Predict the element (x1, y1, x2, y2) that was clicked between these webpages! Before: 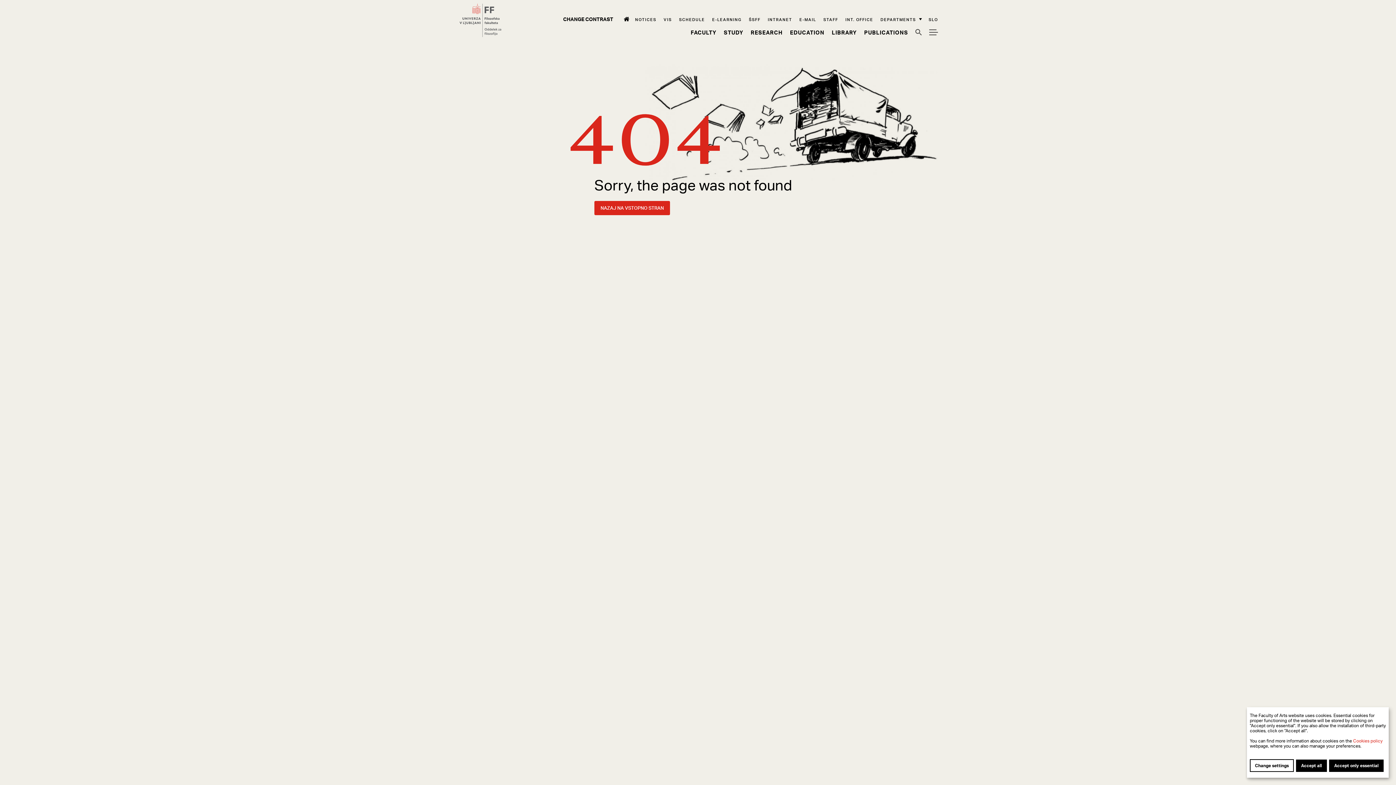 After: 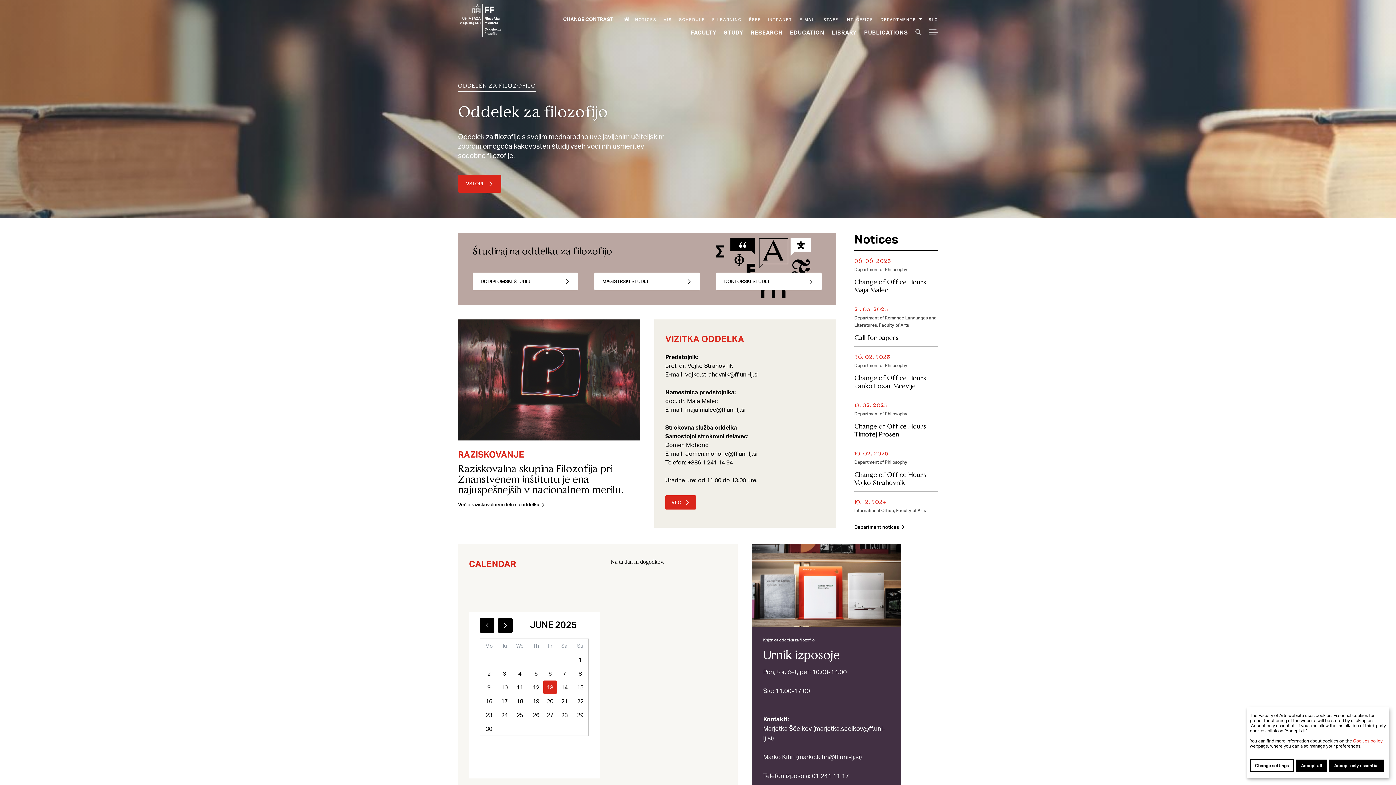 Action: label: ff.uni-lj.si bbox: (458, 3, 551, 49)